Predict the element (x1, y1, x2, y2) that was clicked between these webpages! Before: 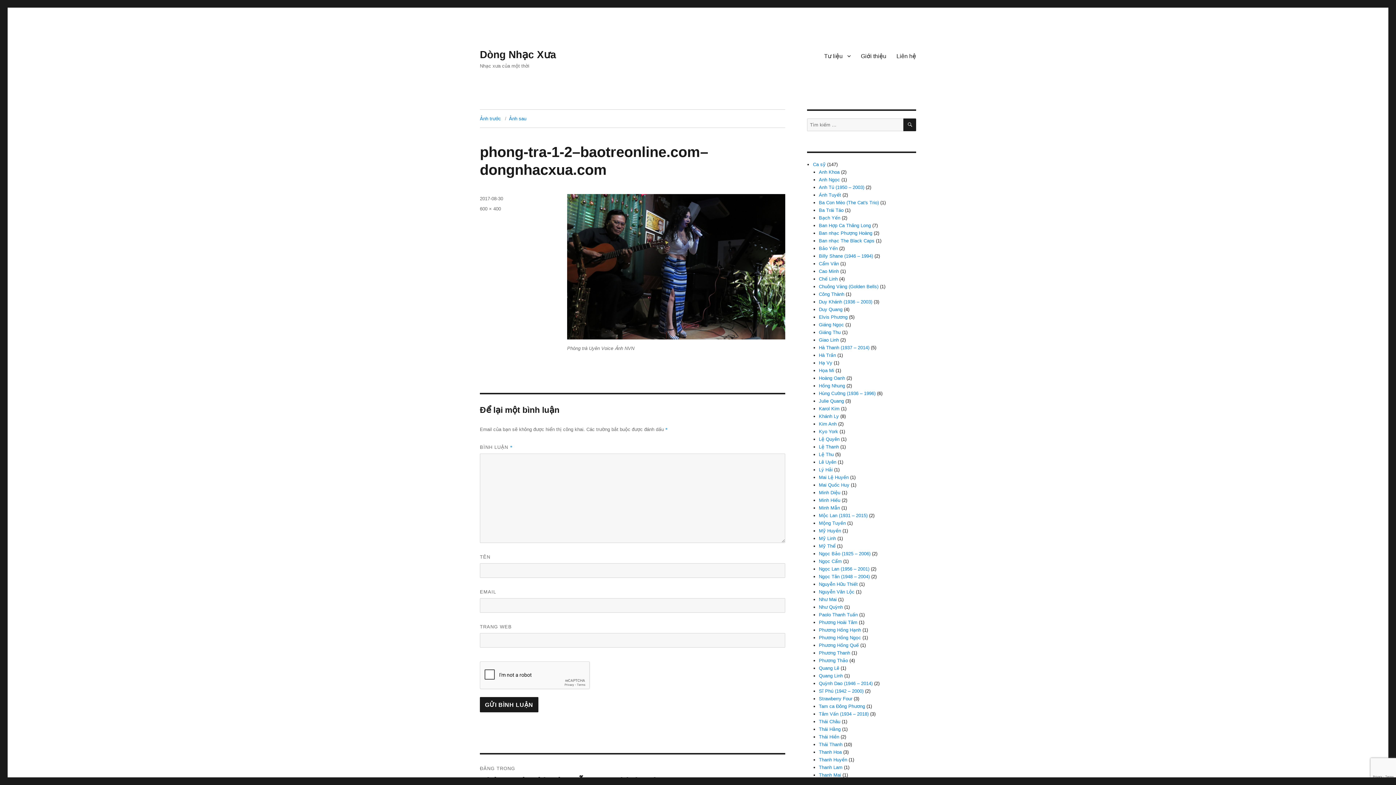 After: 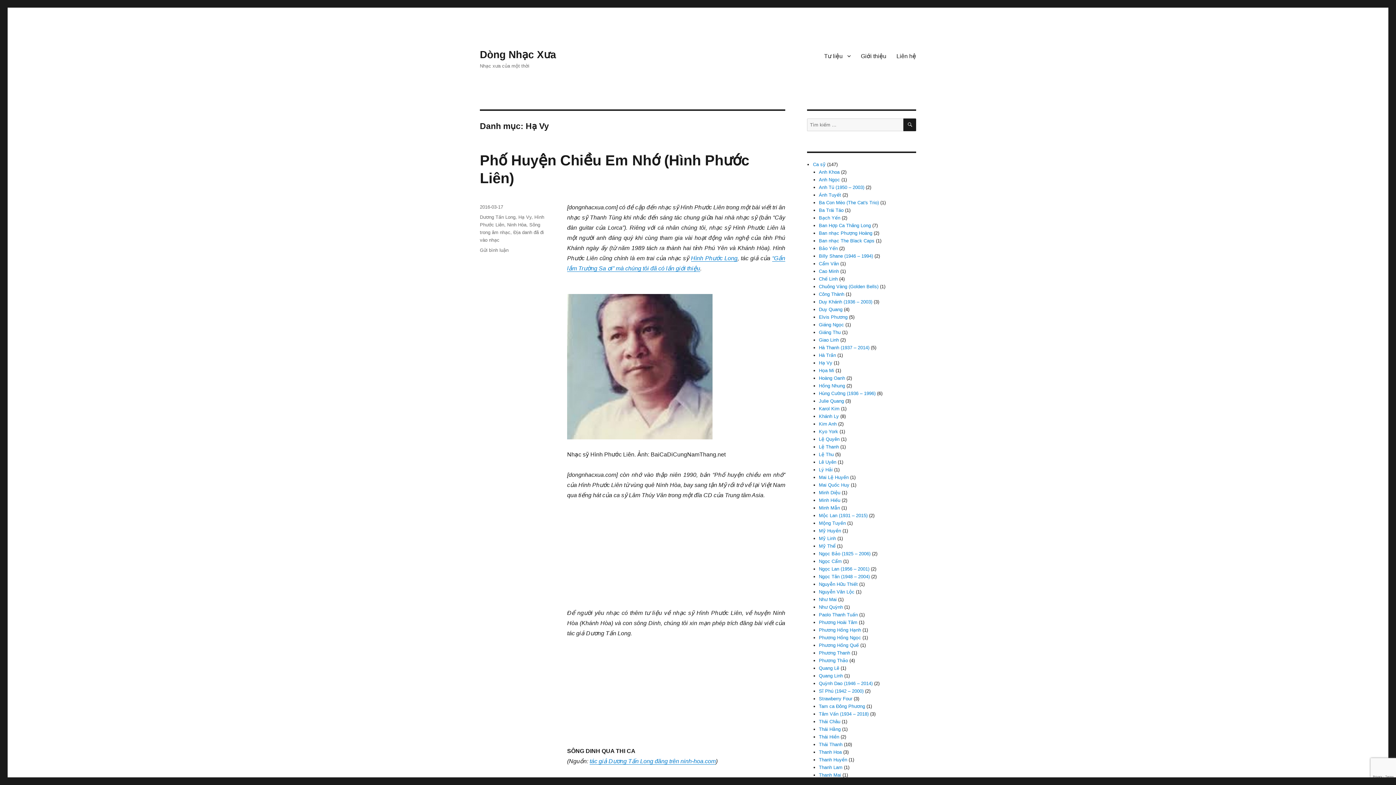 Action: bbox: (819, 360, 832, 365) label: Hạ Vy